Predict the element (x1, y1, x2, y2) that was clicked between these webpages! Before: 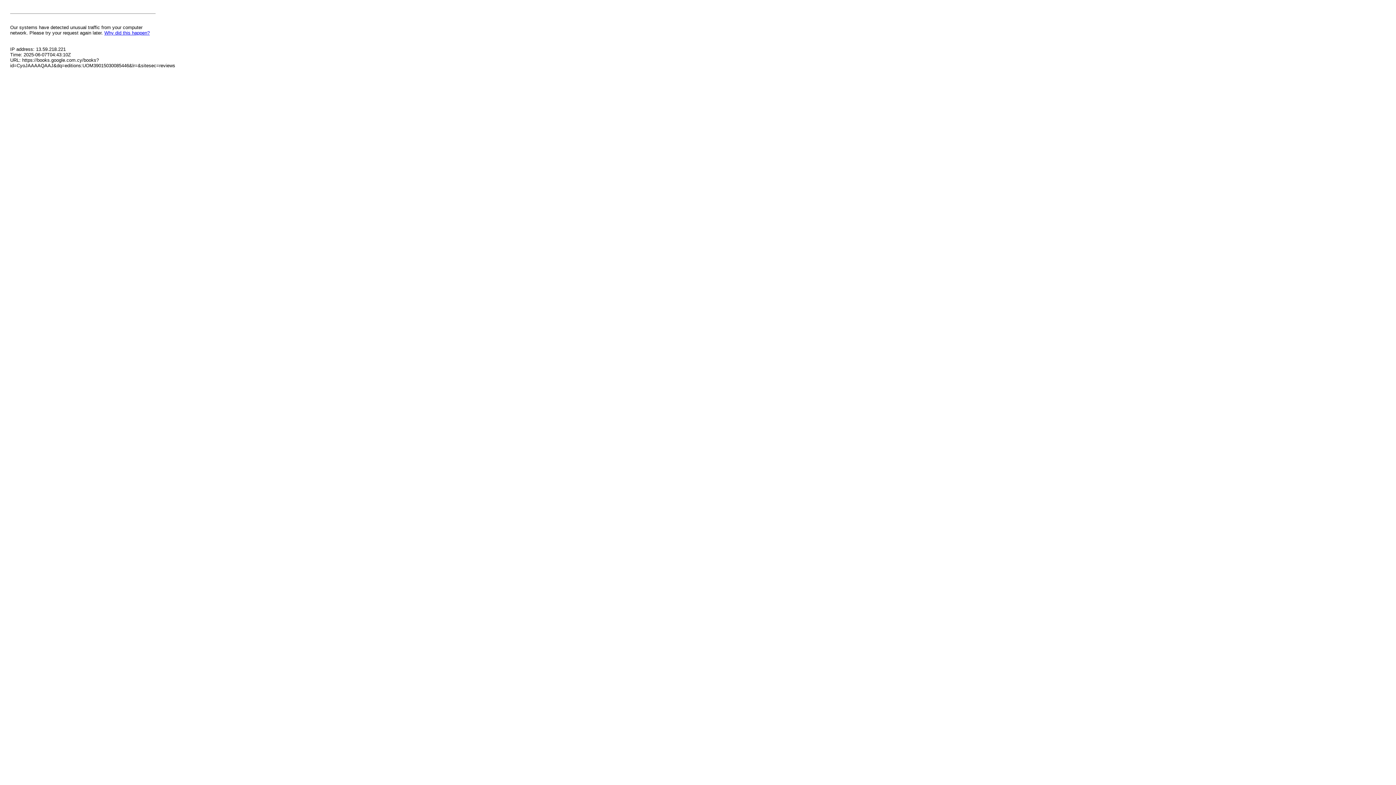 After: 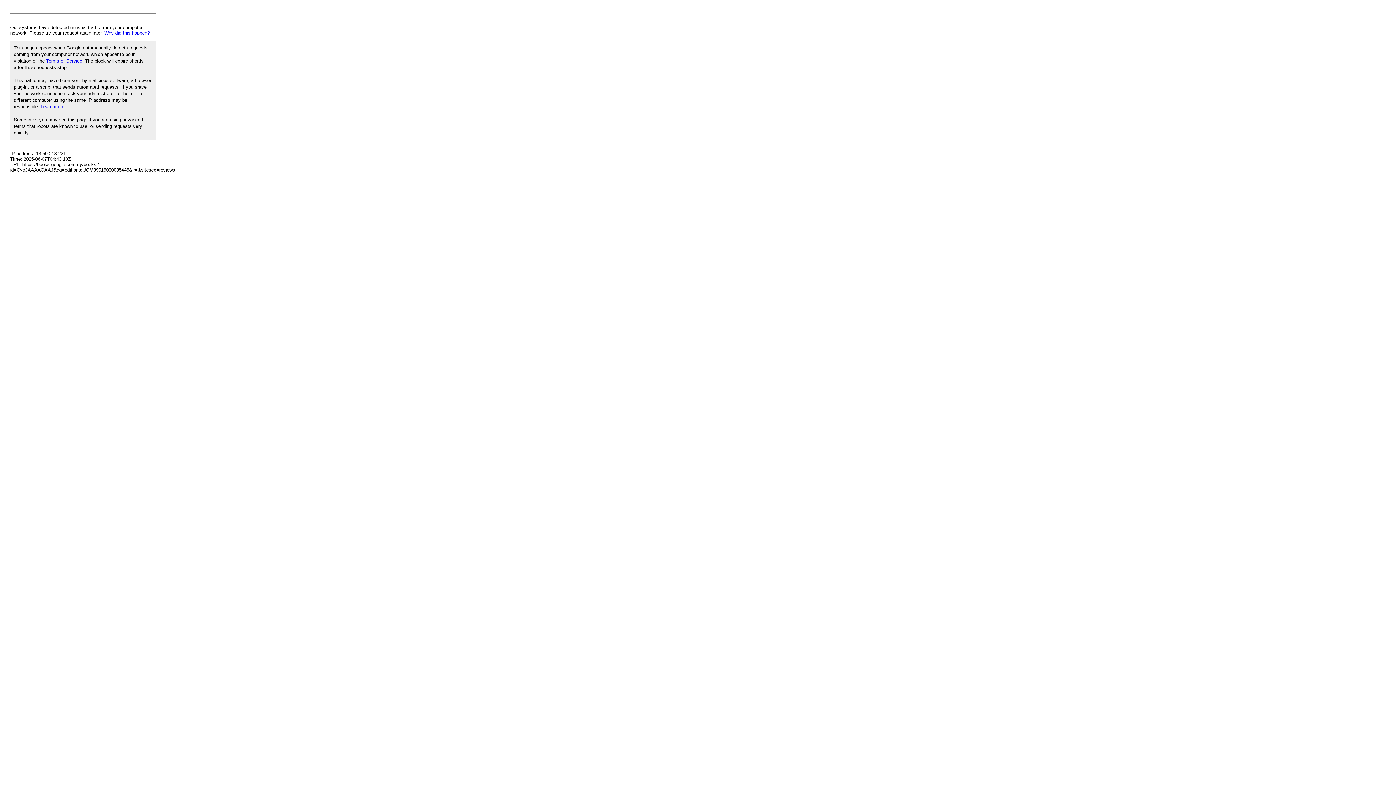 Action: label: Why did this happen? bbox: (104, 30, 149, 35)